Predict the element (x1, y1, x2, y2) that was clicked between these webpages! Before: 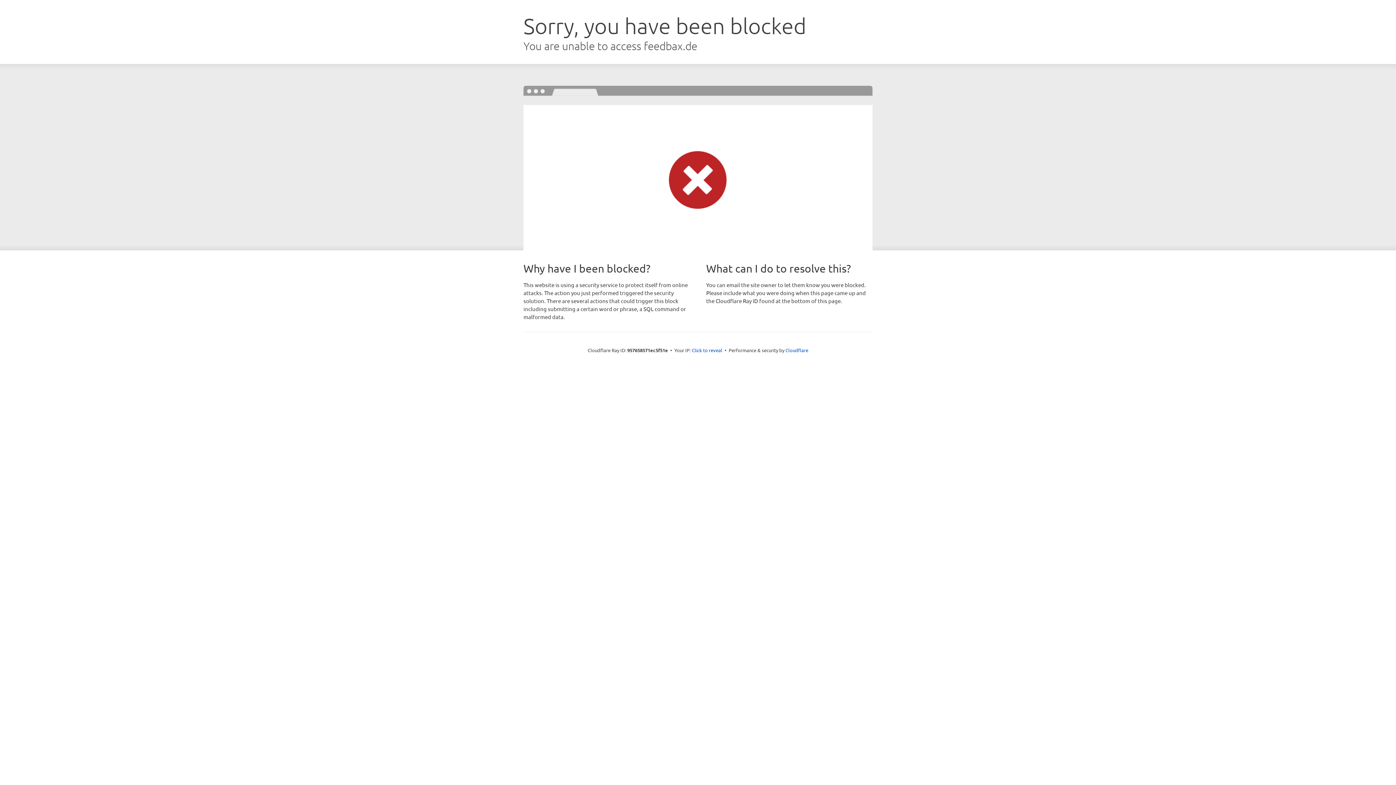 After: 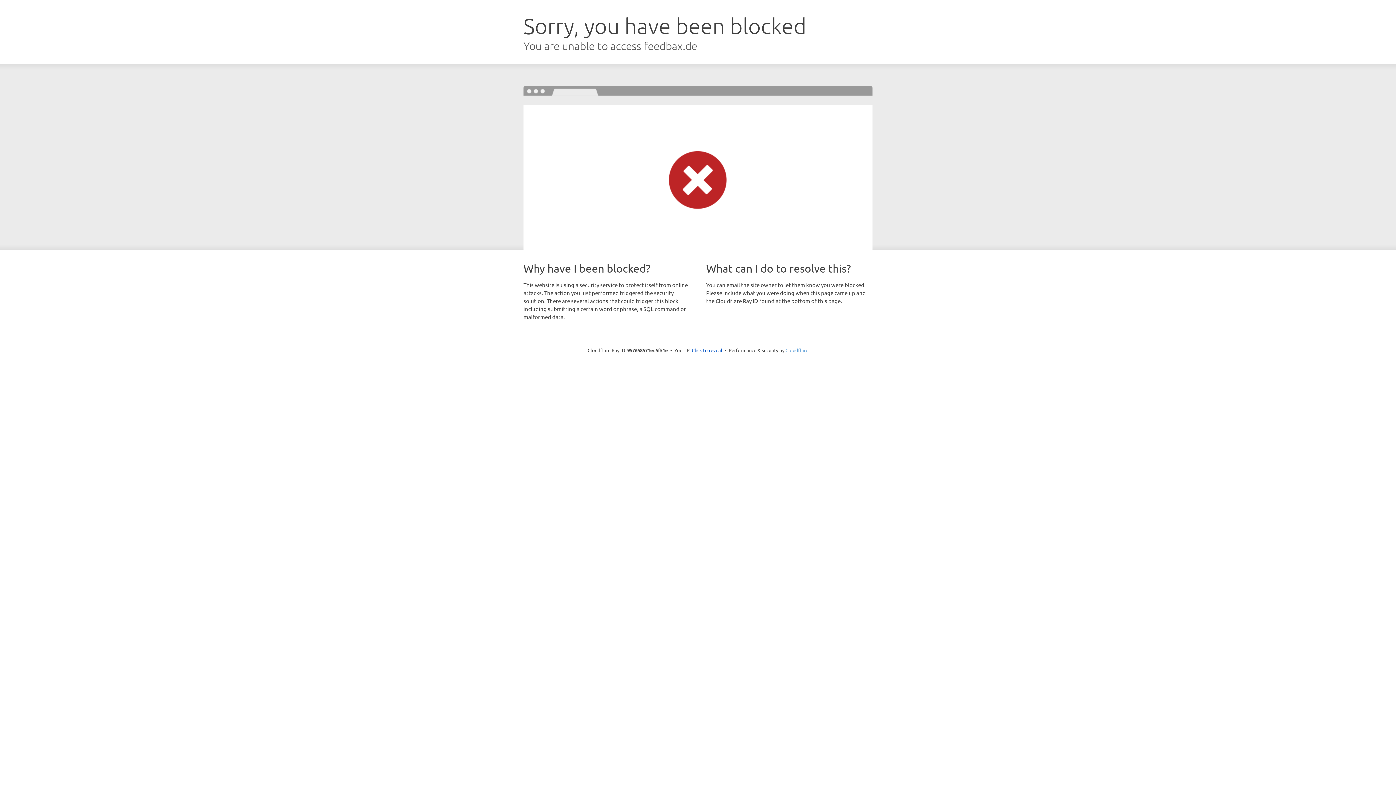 Action: bbox: (785, 347, 808, 353) label: Cloudflare